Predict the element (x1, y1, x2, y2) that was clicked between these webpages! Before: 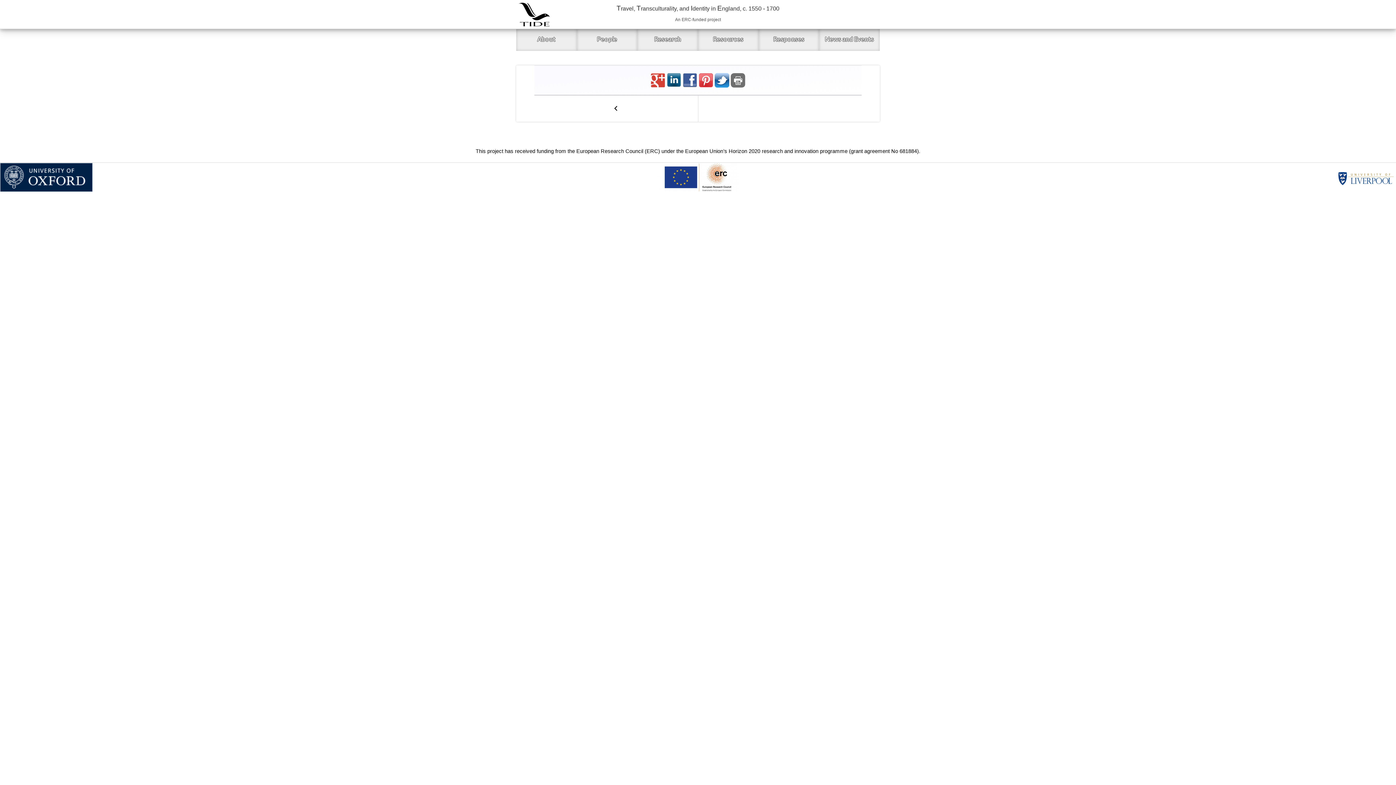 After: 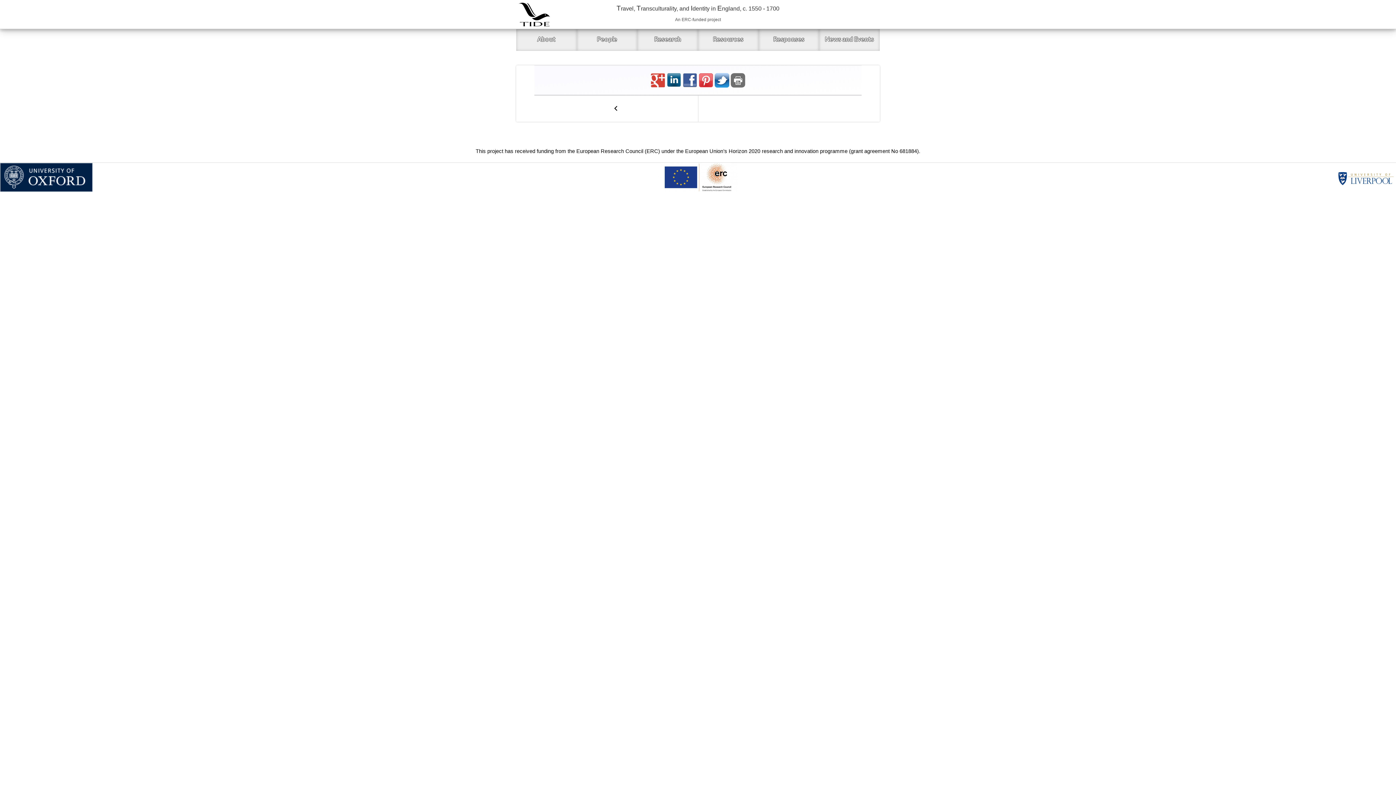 Action: label:   bbox: (682, 76, 698, 82)